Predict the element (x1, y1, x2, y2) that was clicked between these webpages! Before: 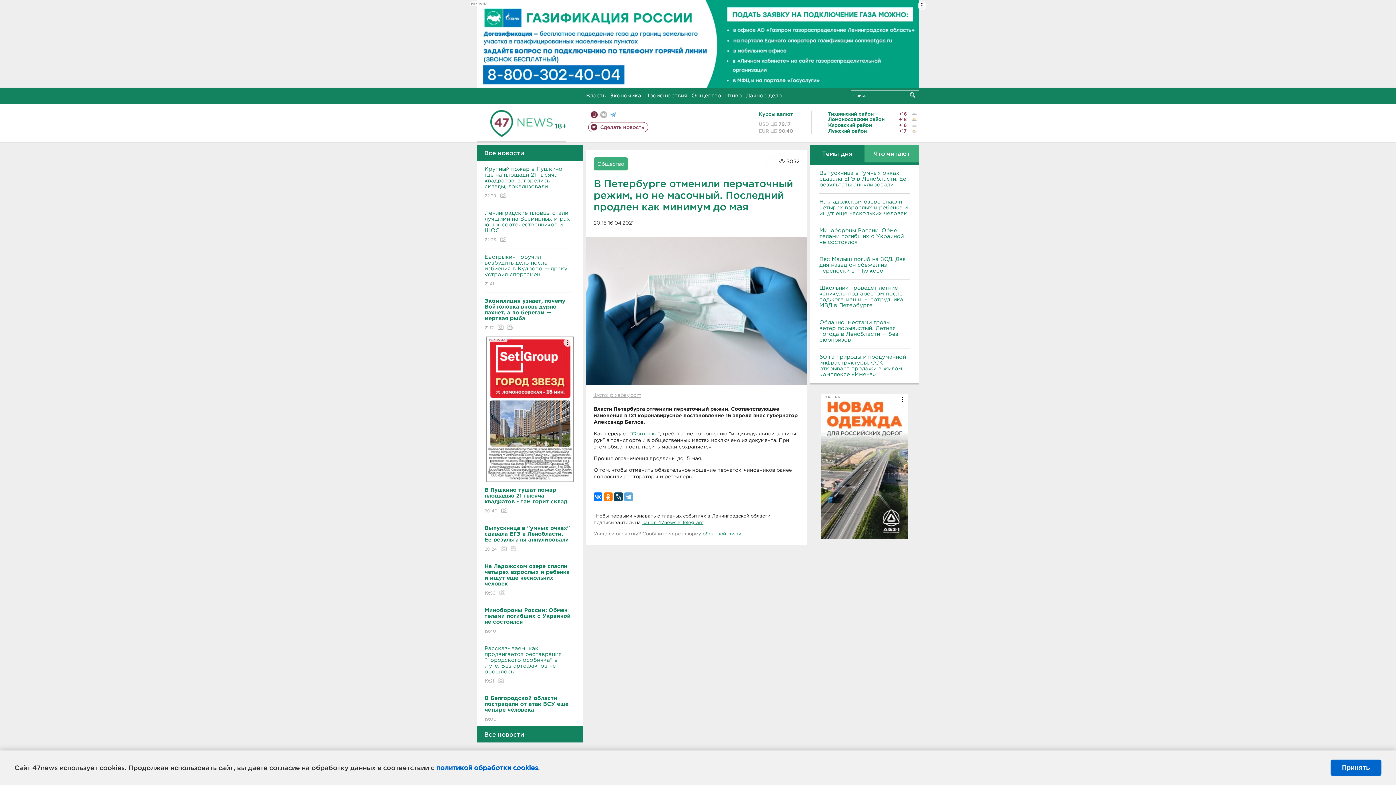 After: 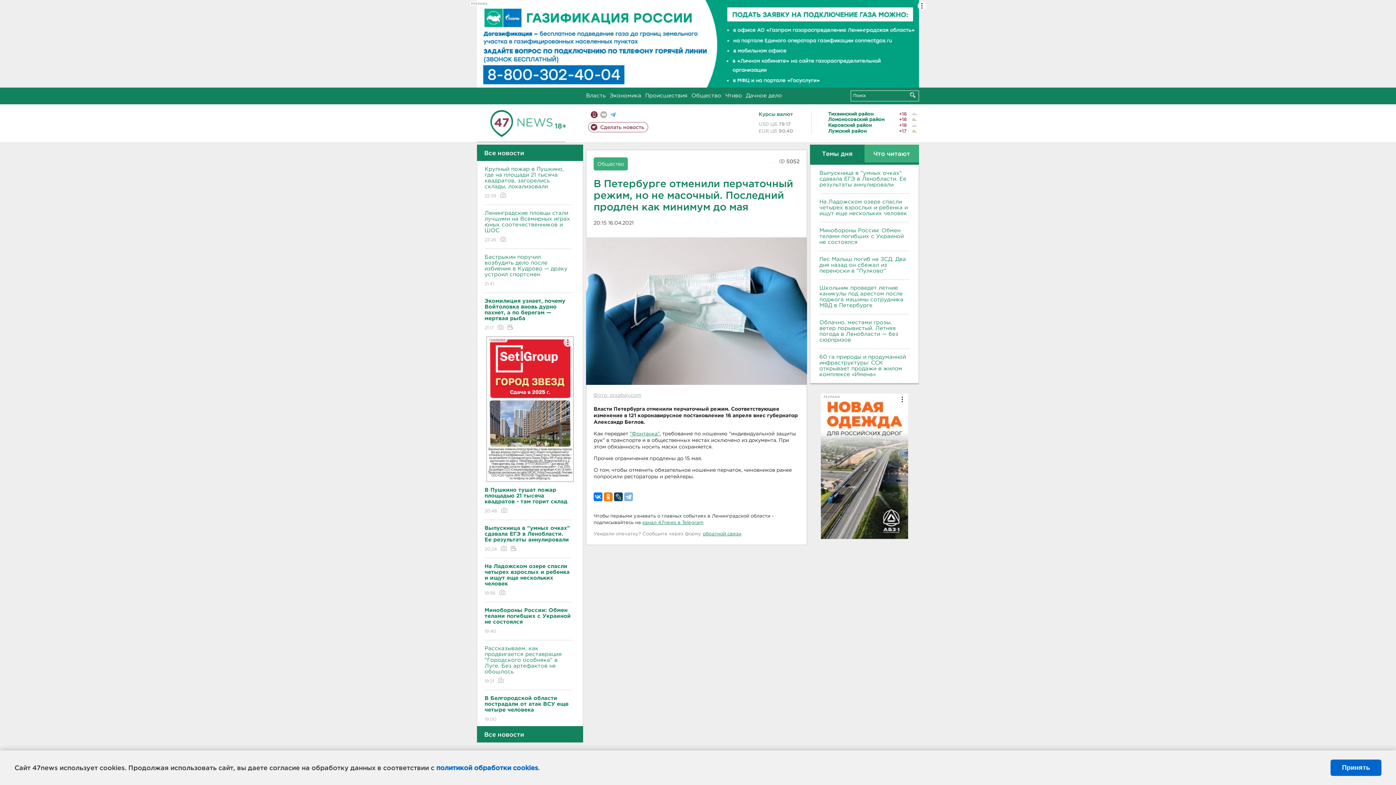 Action: bbox: (624, 492, 633, 501)